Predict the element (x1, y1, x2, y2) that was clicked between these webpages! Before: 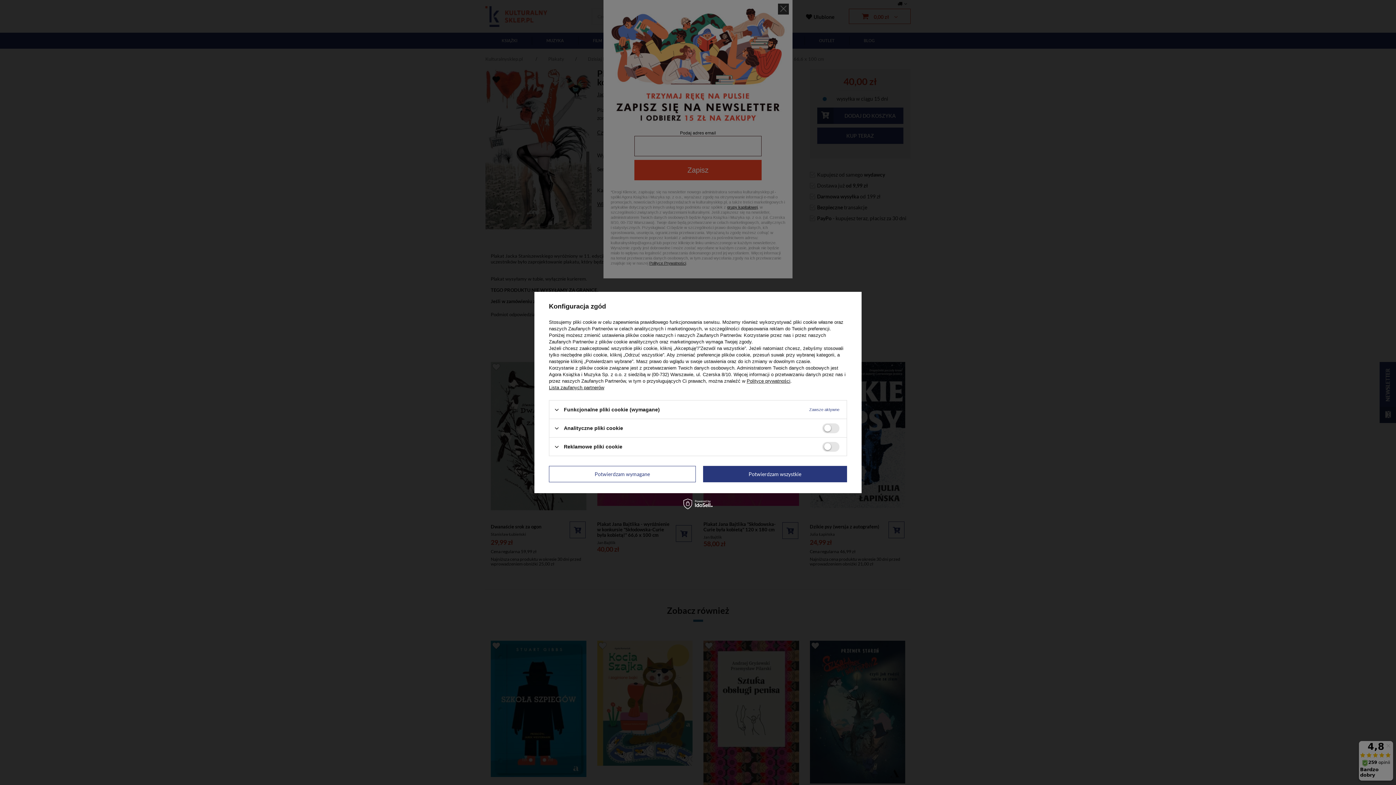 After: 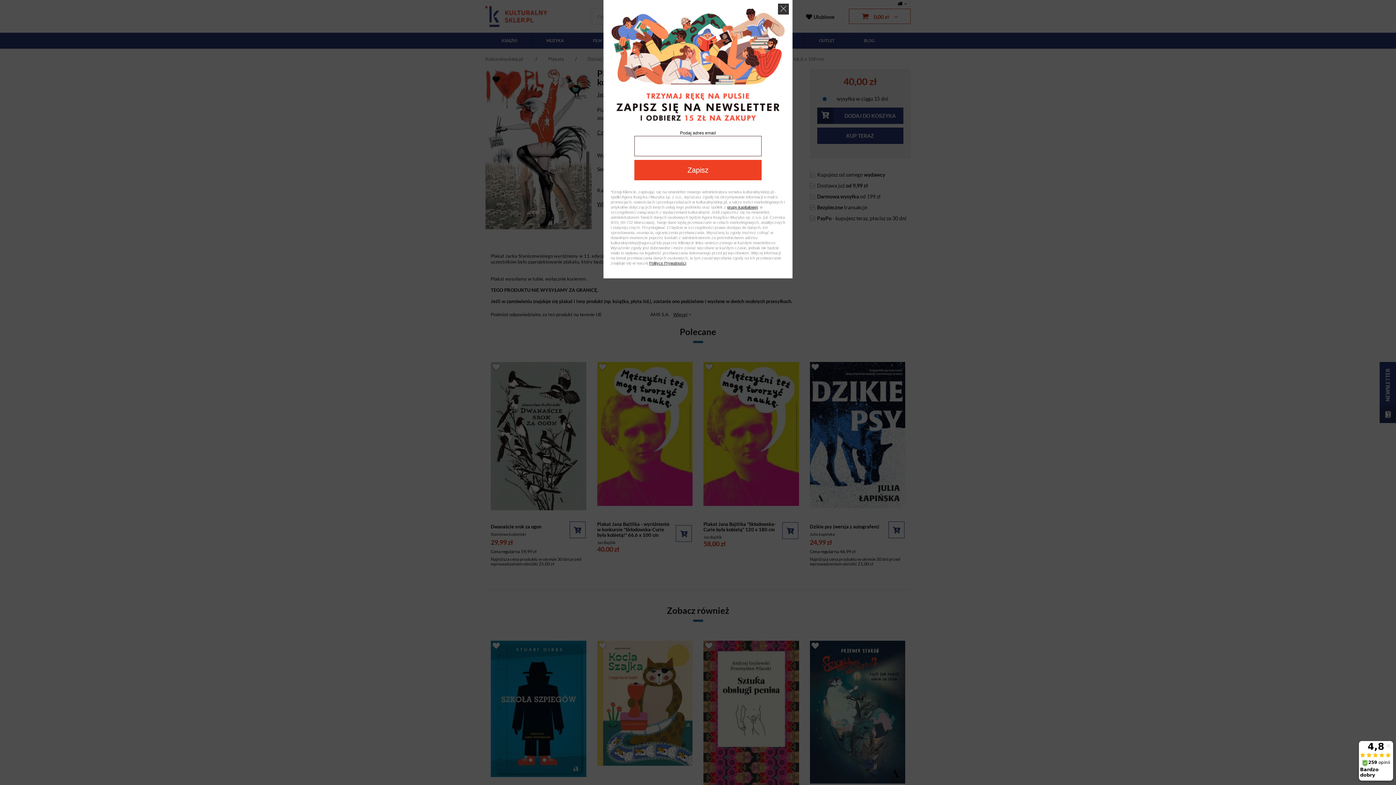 Action: label: Potwierdzam wymagane bbox: (549, 466, 695, 482)